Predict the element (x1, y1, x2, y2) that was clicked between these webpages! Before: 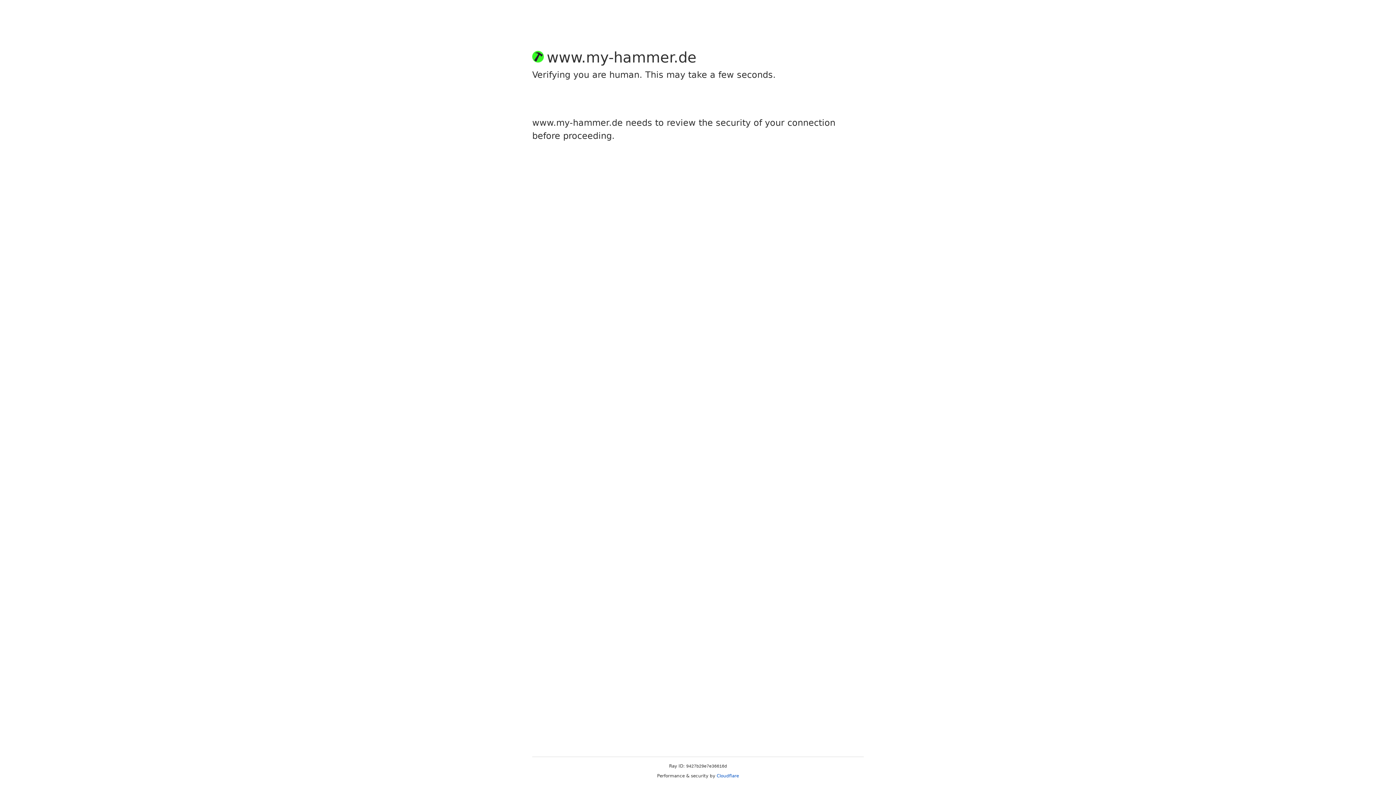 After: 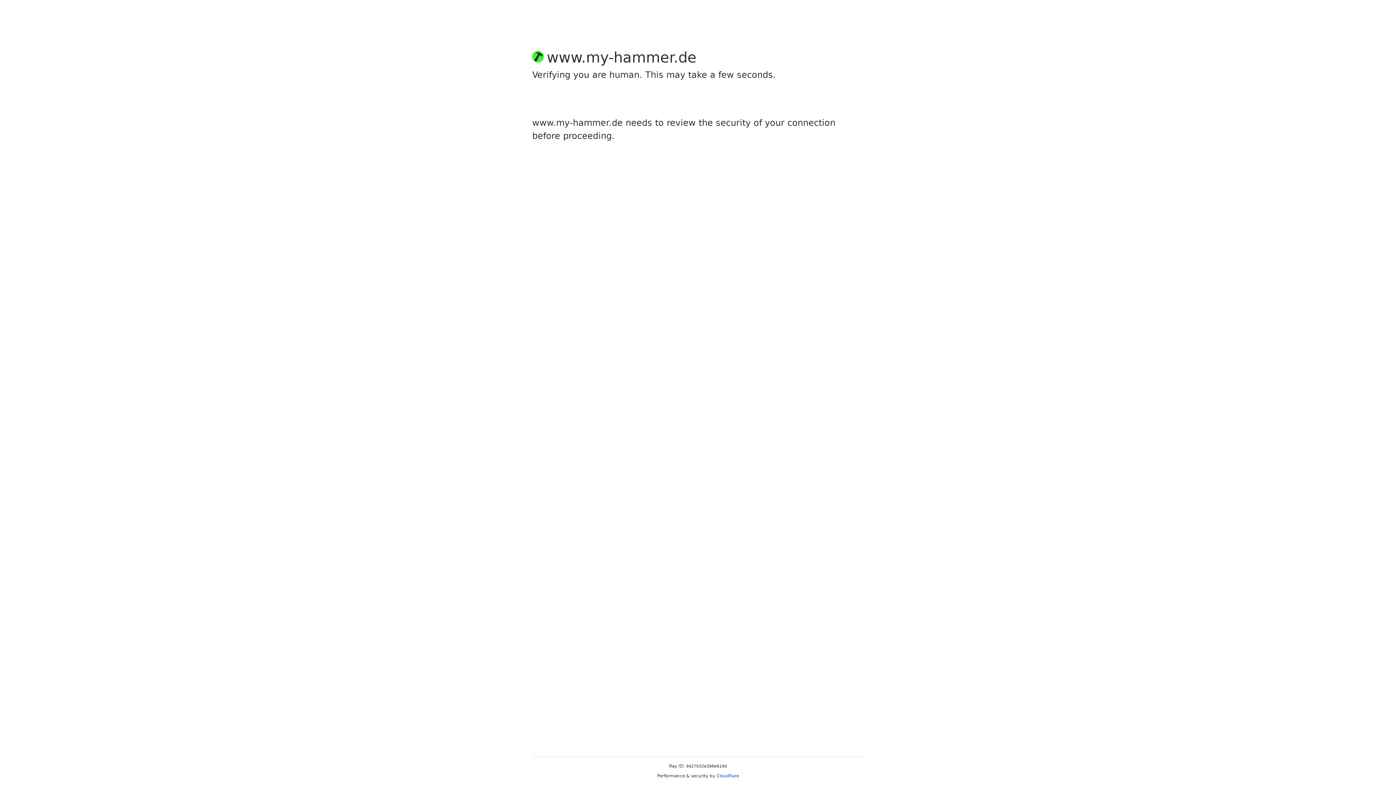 Action: label: Cloudflare bbox: (716, 773, 739, 778)